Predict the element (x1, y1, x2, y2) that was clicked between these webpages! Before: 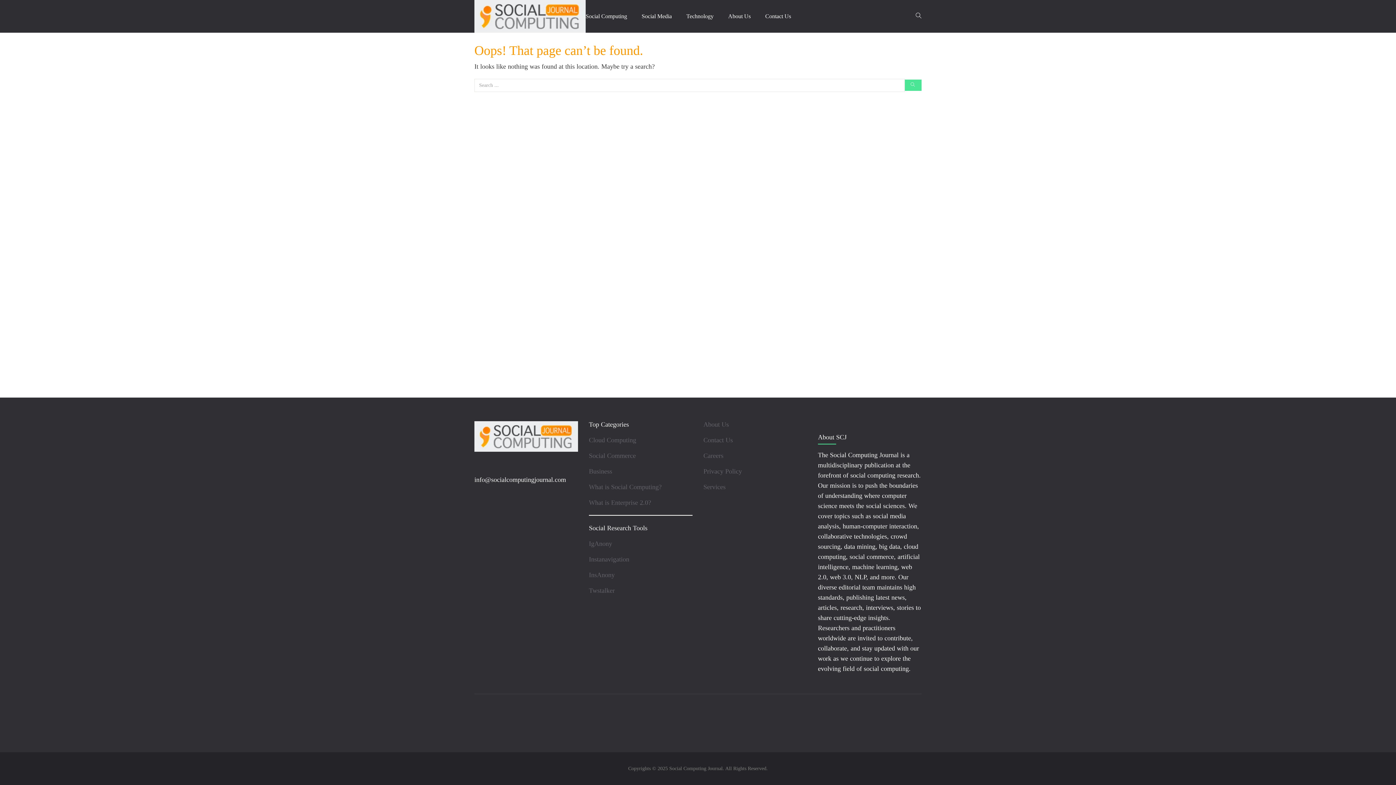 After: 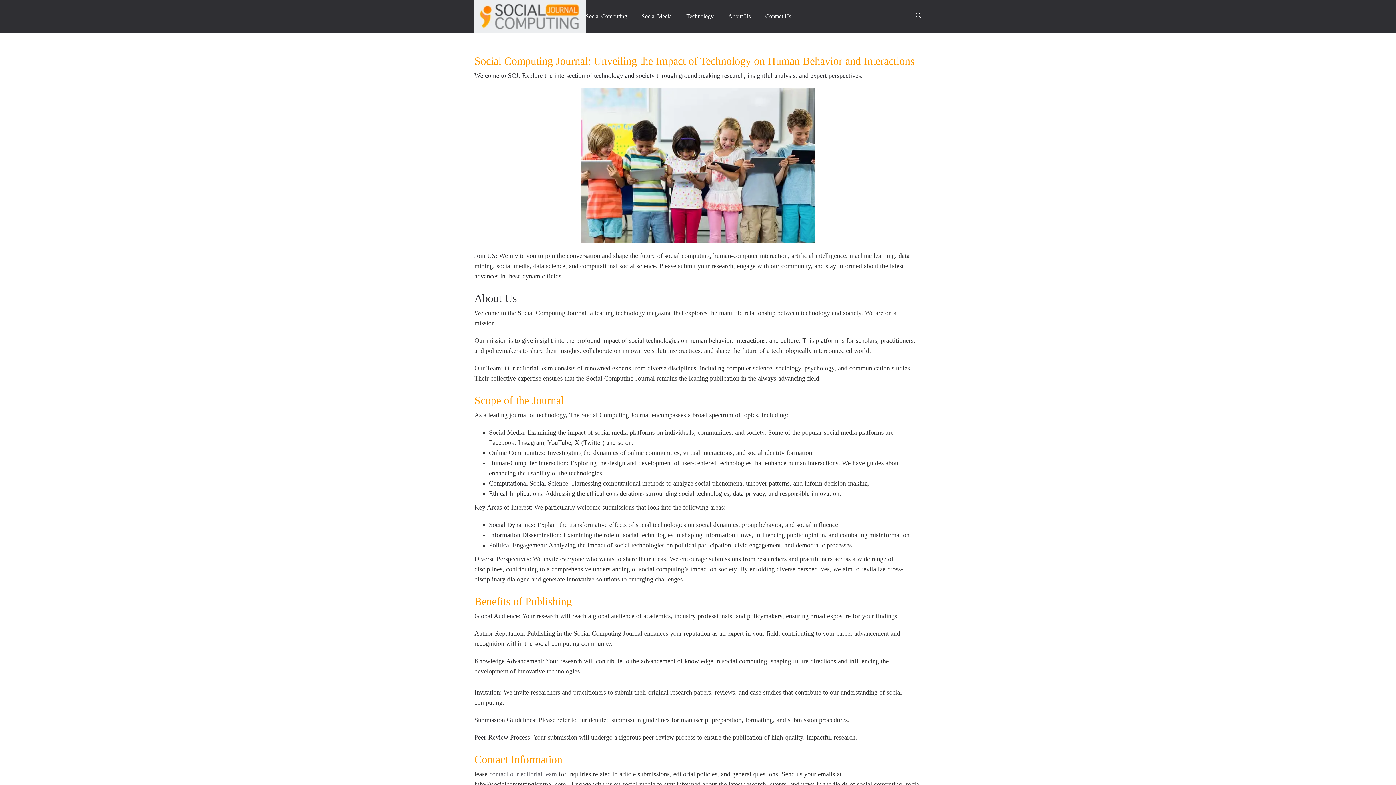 Action: bbox: (474, 12, 585, 19)